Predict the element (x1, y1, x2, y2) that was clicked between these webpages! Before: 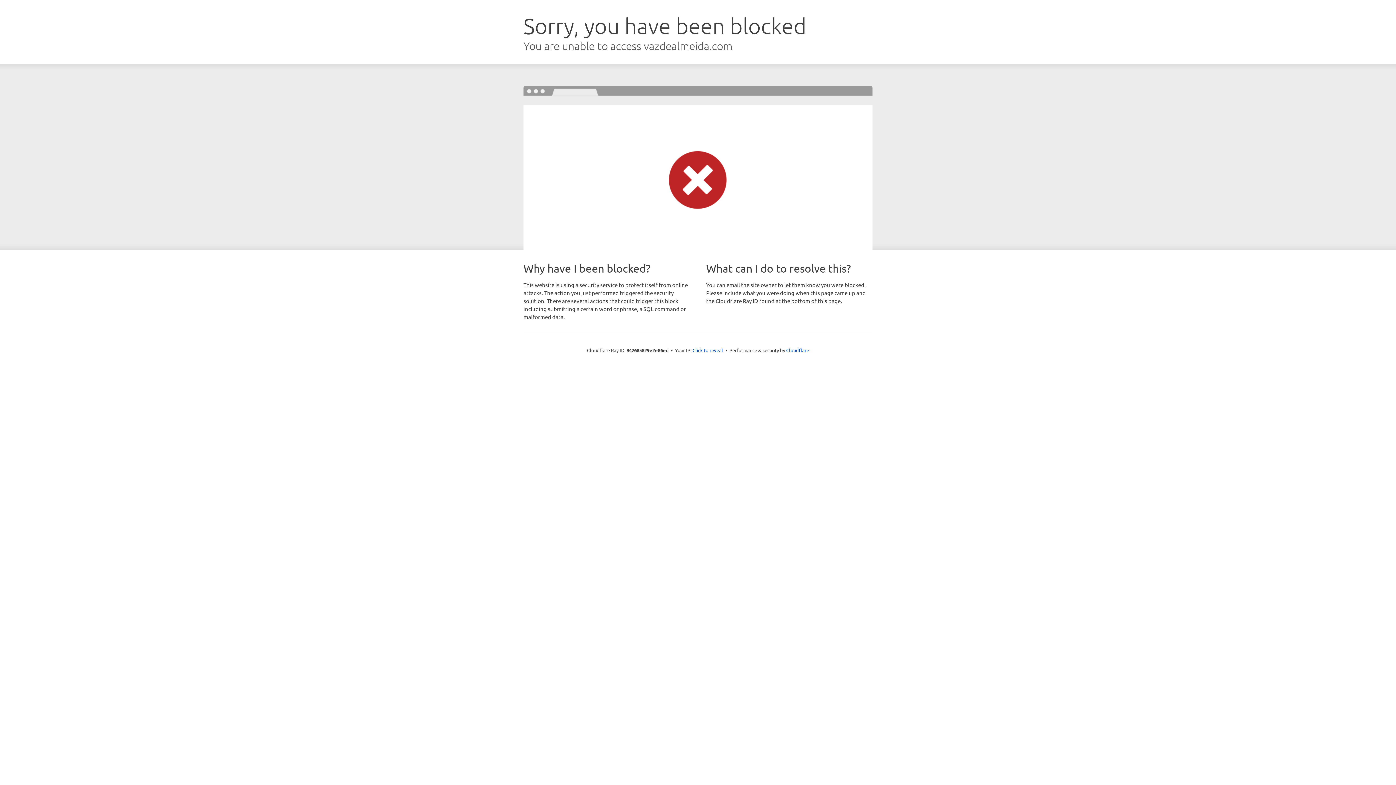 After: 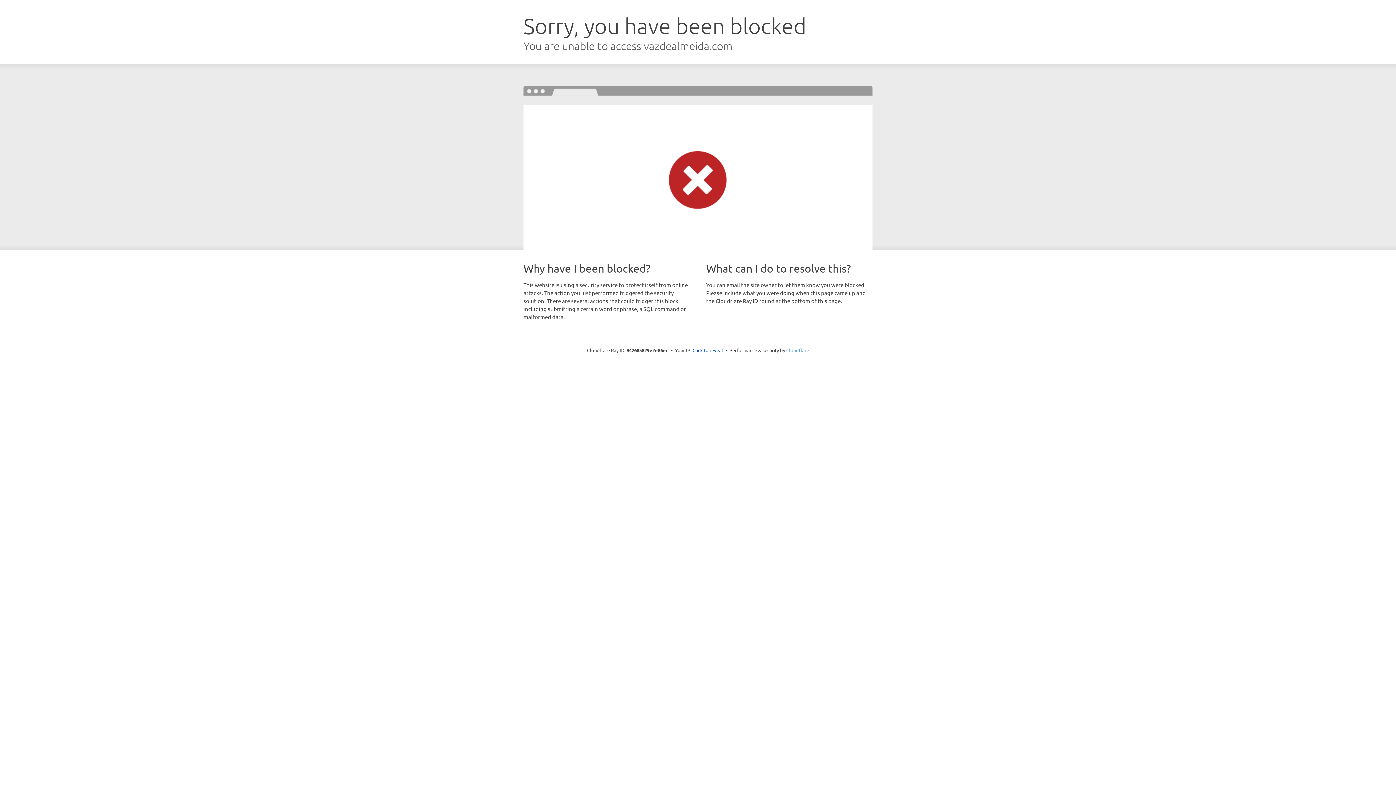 Action: bbox: (786, 347, 809, 353) label: Cloudflare